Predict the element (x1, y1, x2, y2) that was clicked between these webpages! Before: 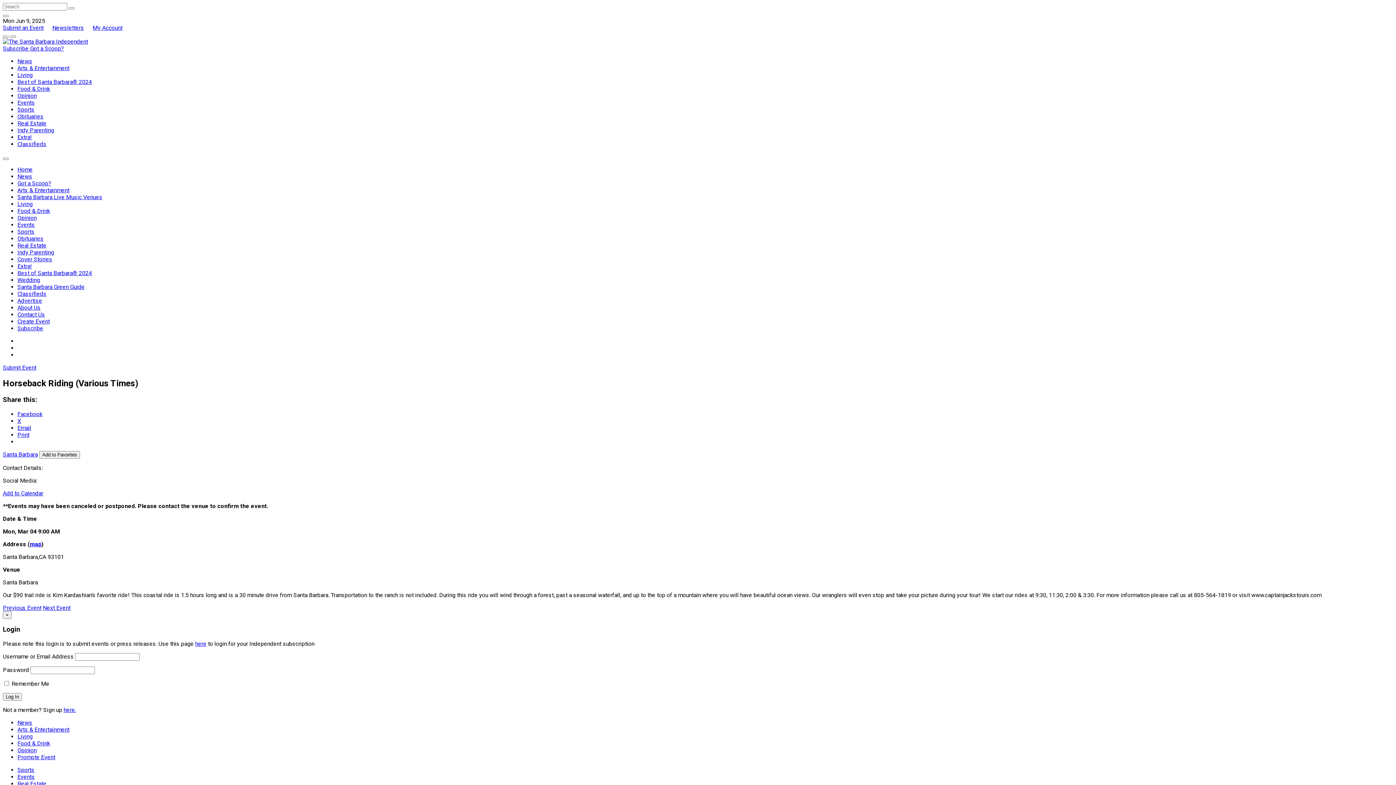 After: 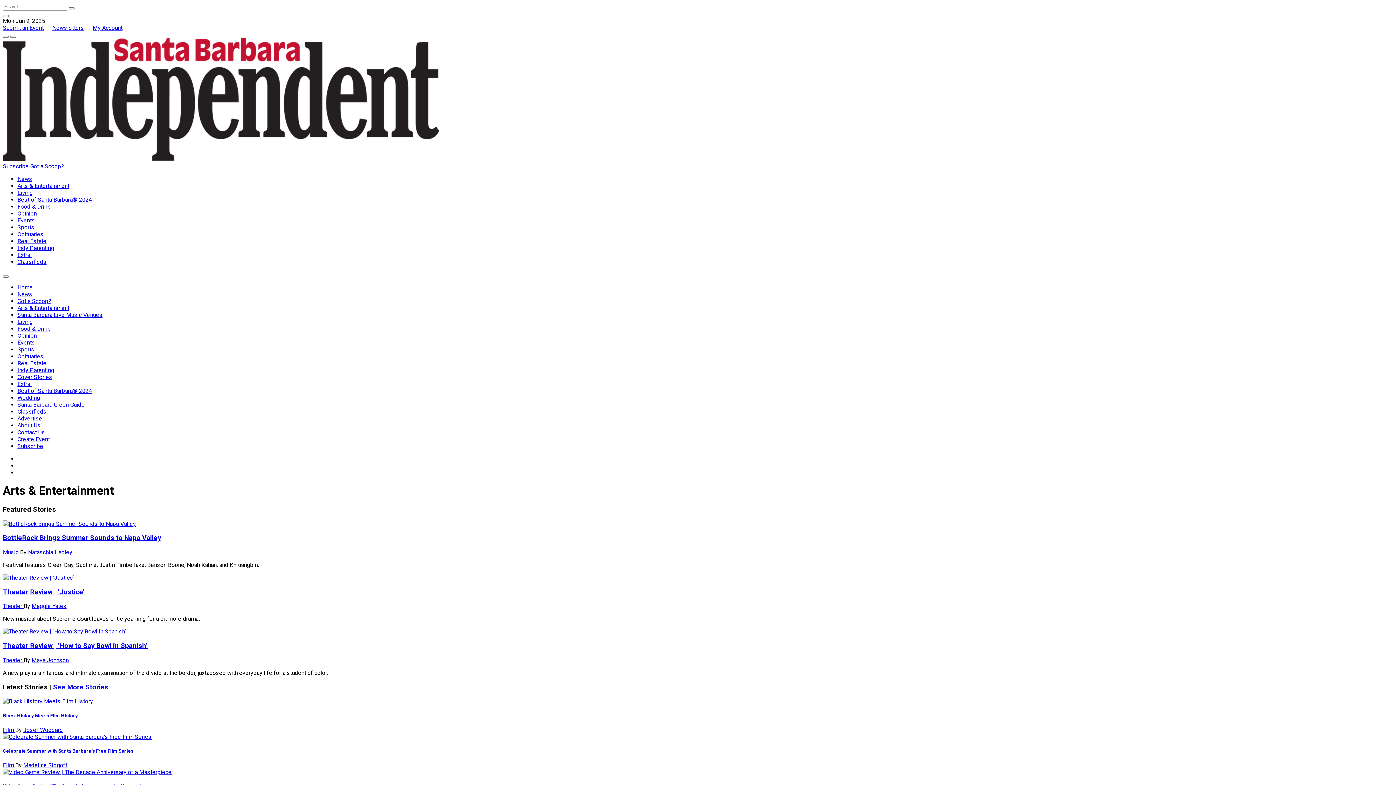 Action: bbox: (17, 726, 69, 733) label: Arts & Entertainment